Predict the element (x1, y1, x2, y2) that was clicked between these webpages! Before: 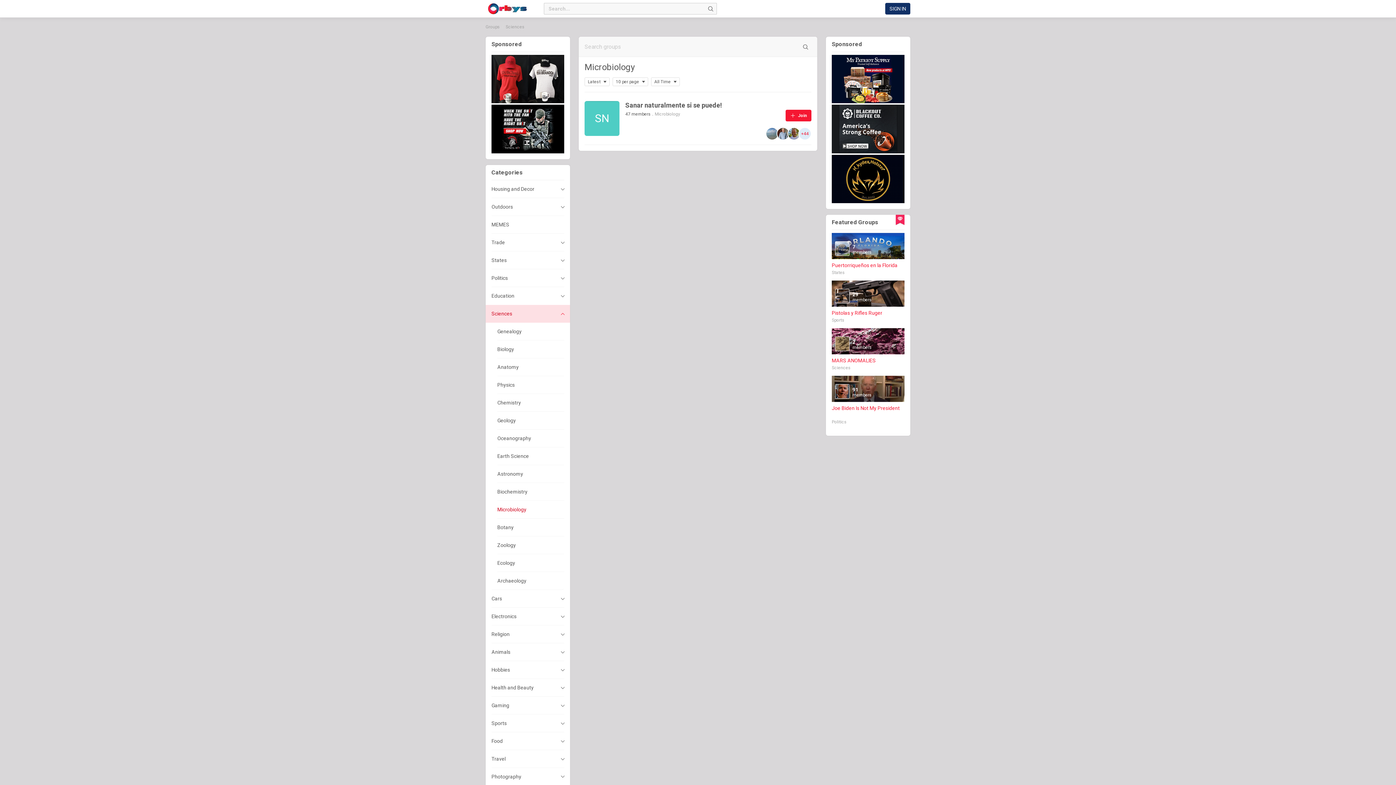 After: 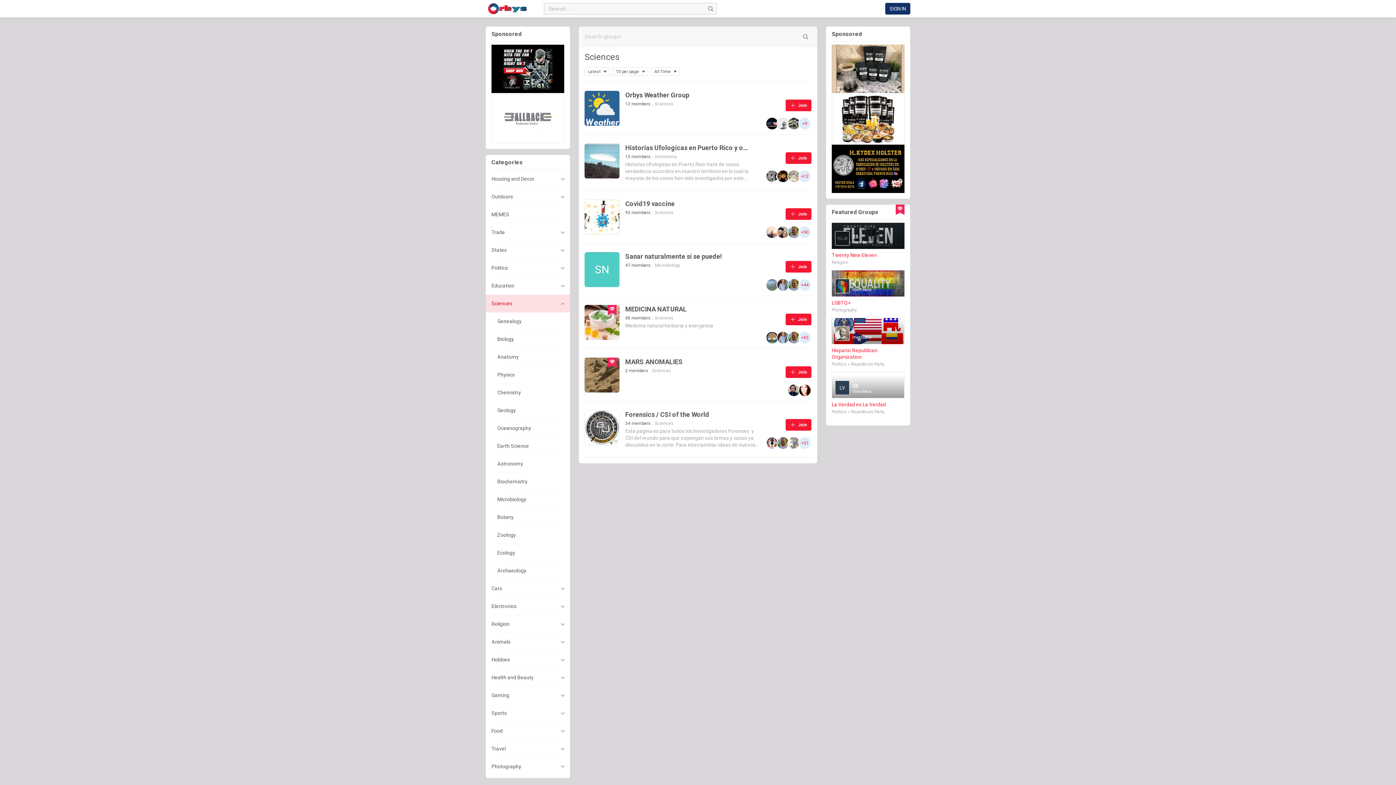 Action: bbox: (491, 304, 564, 322) label: Sciences